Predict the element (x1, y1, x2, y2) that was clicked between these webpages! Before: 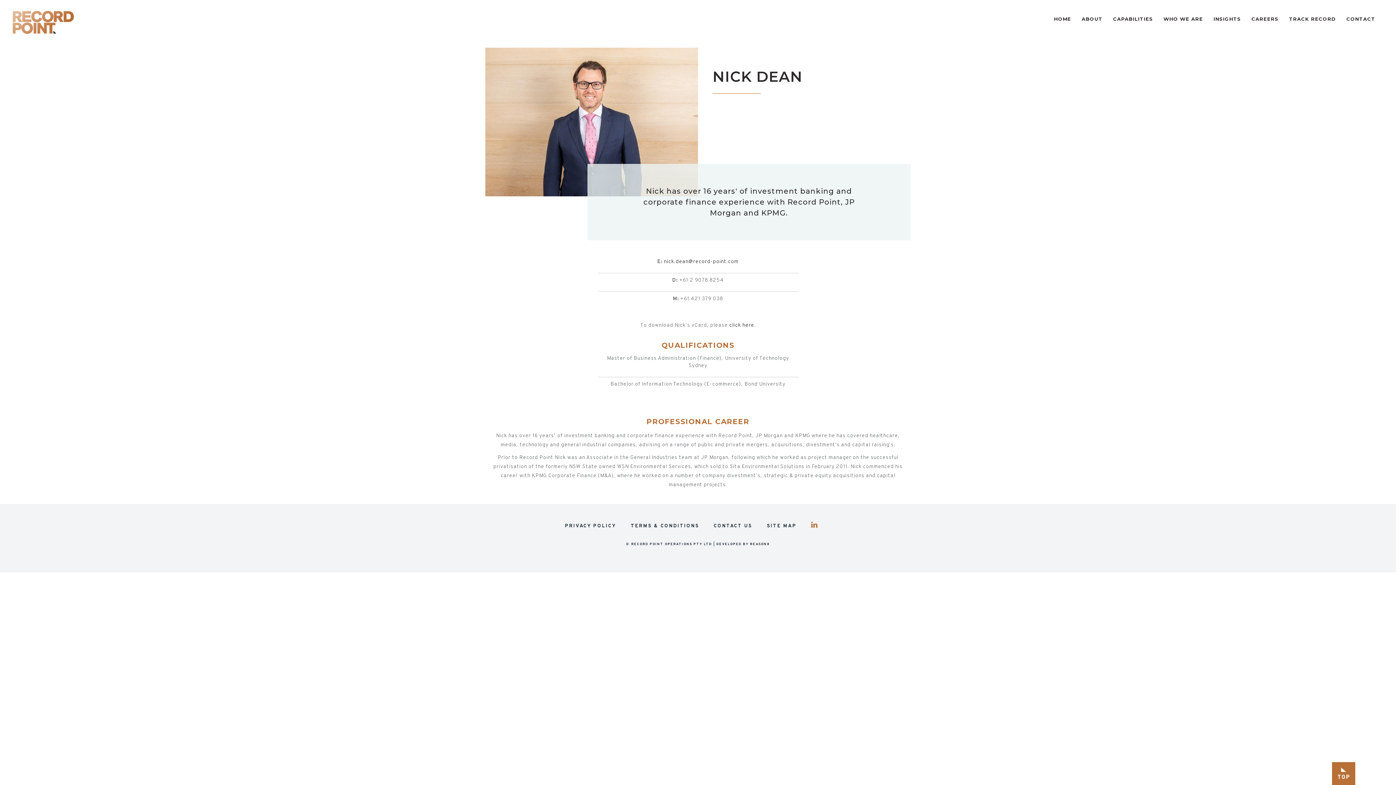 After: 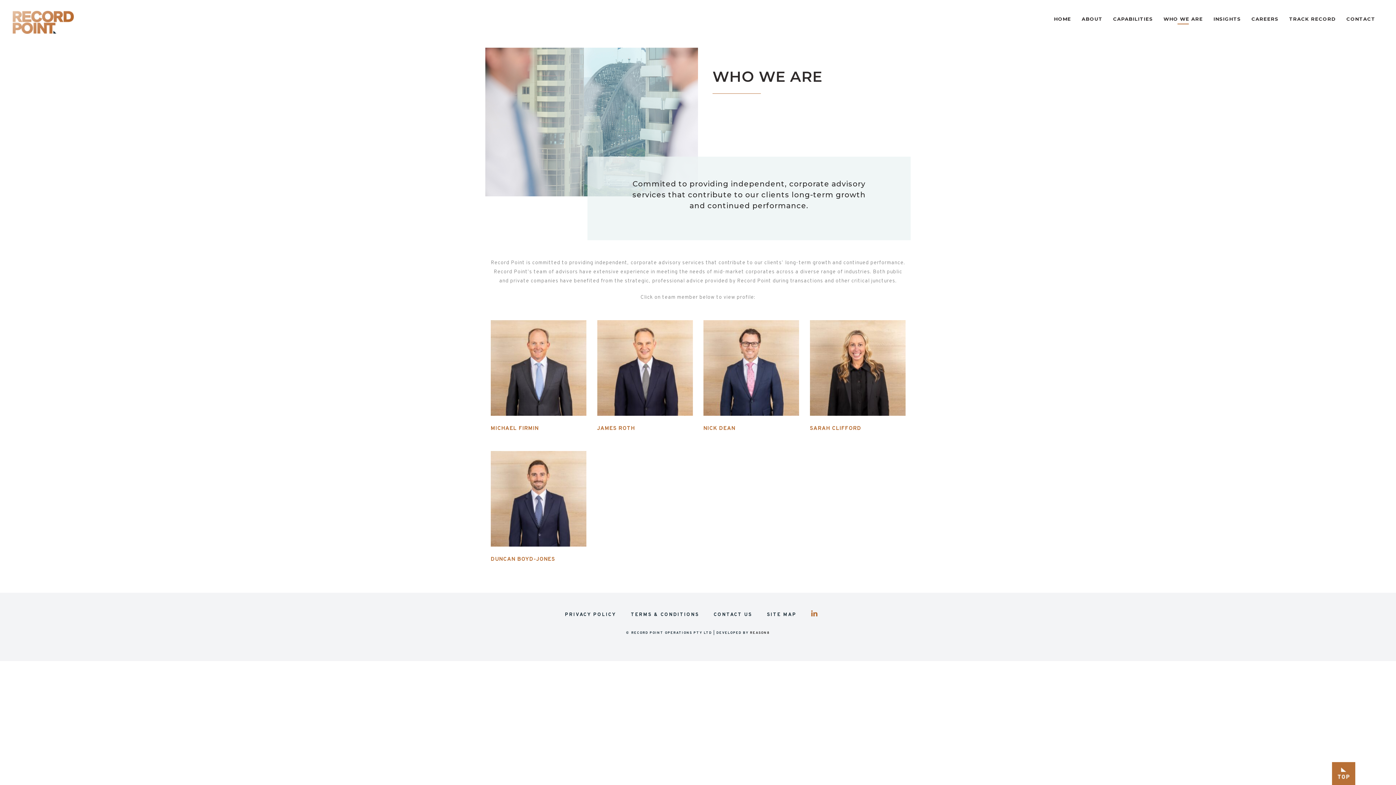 Action: label: WHO WE ARE bbox: (1163, 16, 1203, 21)